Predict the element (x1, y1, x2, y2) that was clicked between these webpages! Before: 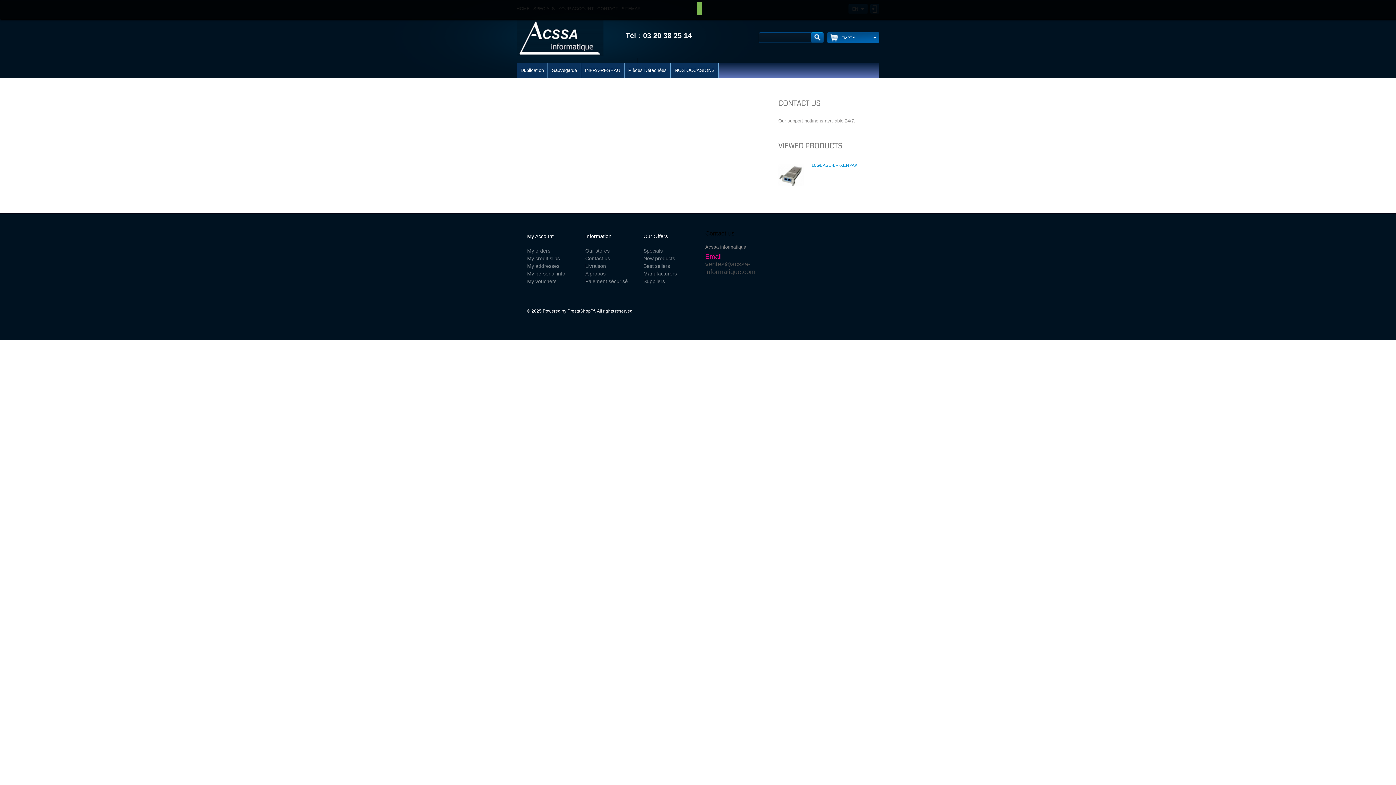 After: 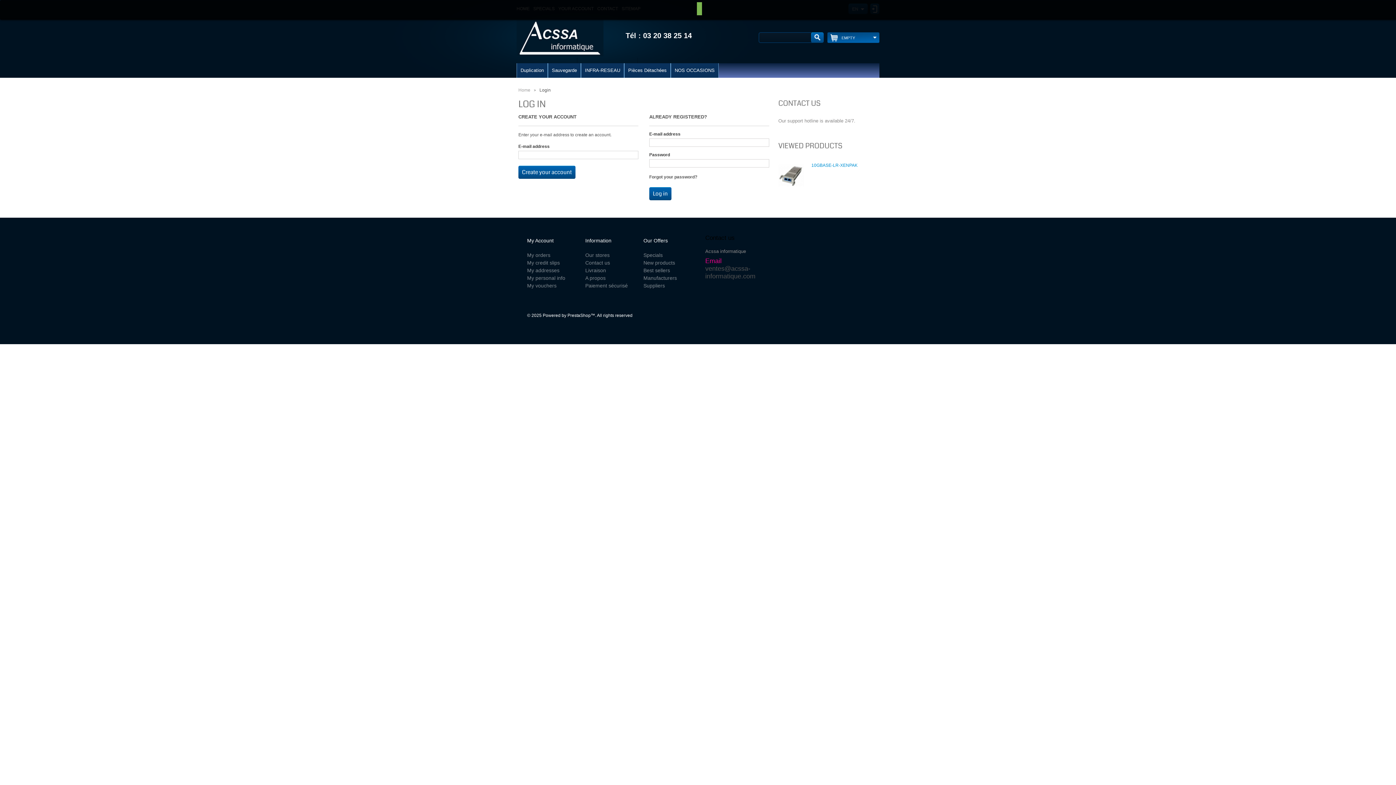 Action: label: My vouchers bbox: (527, 278, 556, 284)